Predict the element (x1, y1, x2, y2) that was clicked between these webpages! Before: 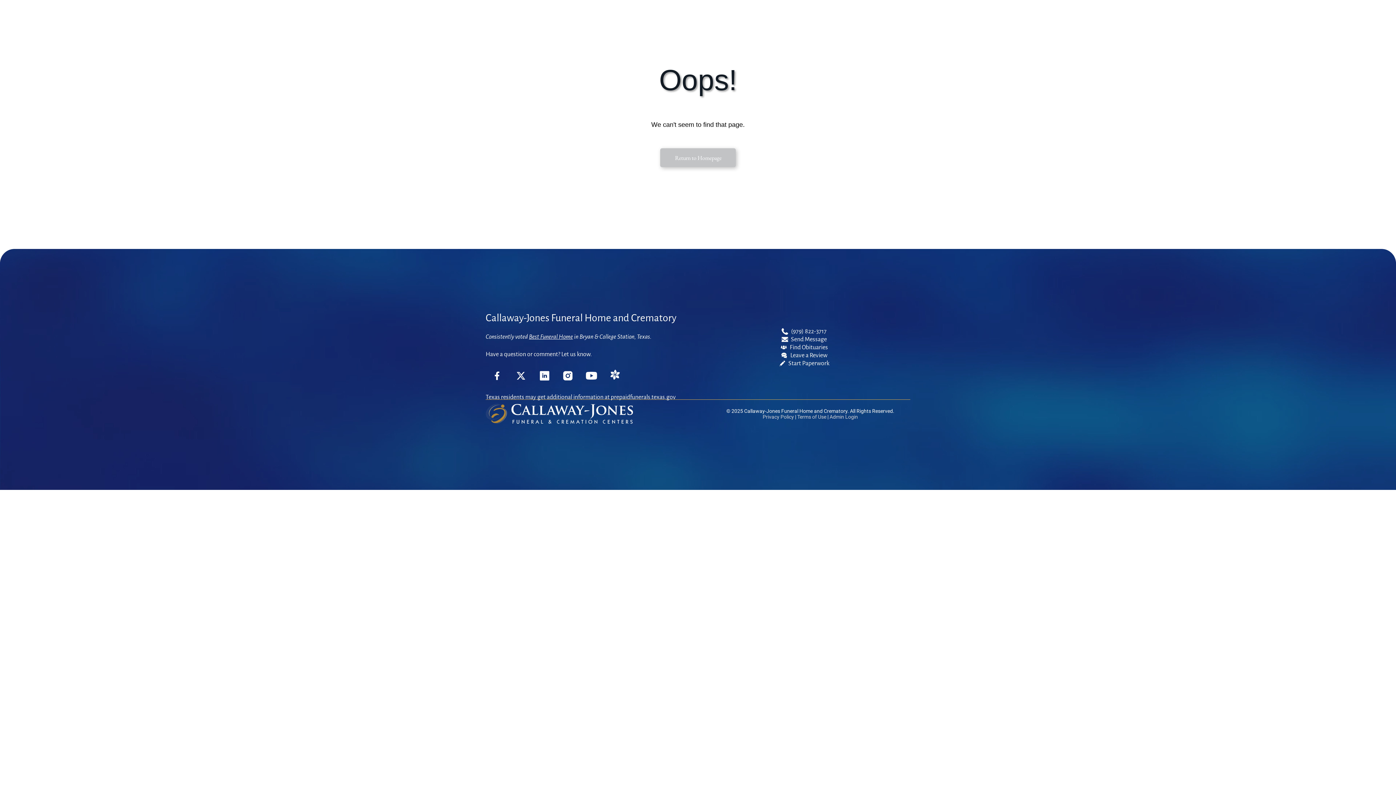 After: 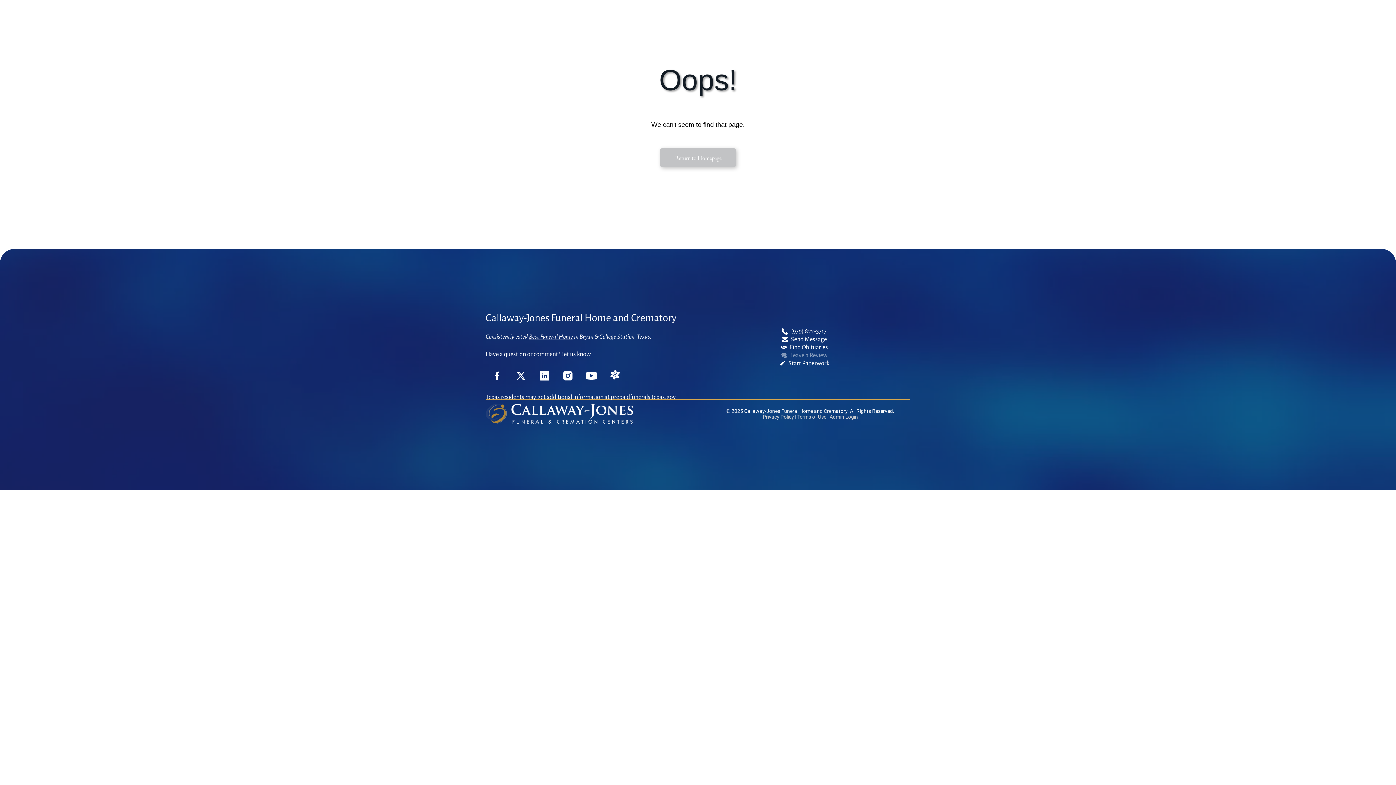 Action: label: Leave a Review bbox: (781, 351, 827, 359)